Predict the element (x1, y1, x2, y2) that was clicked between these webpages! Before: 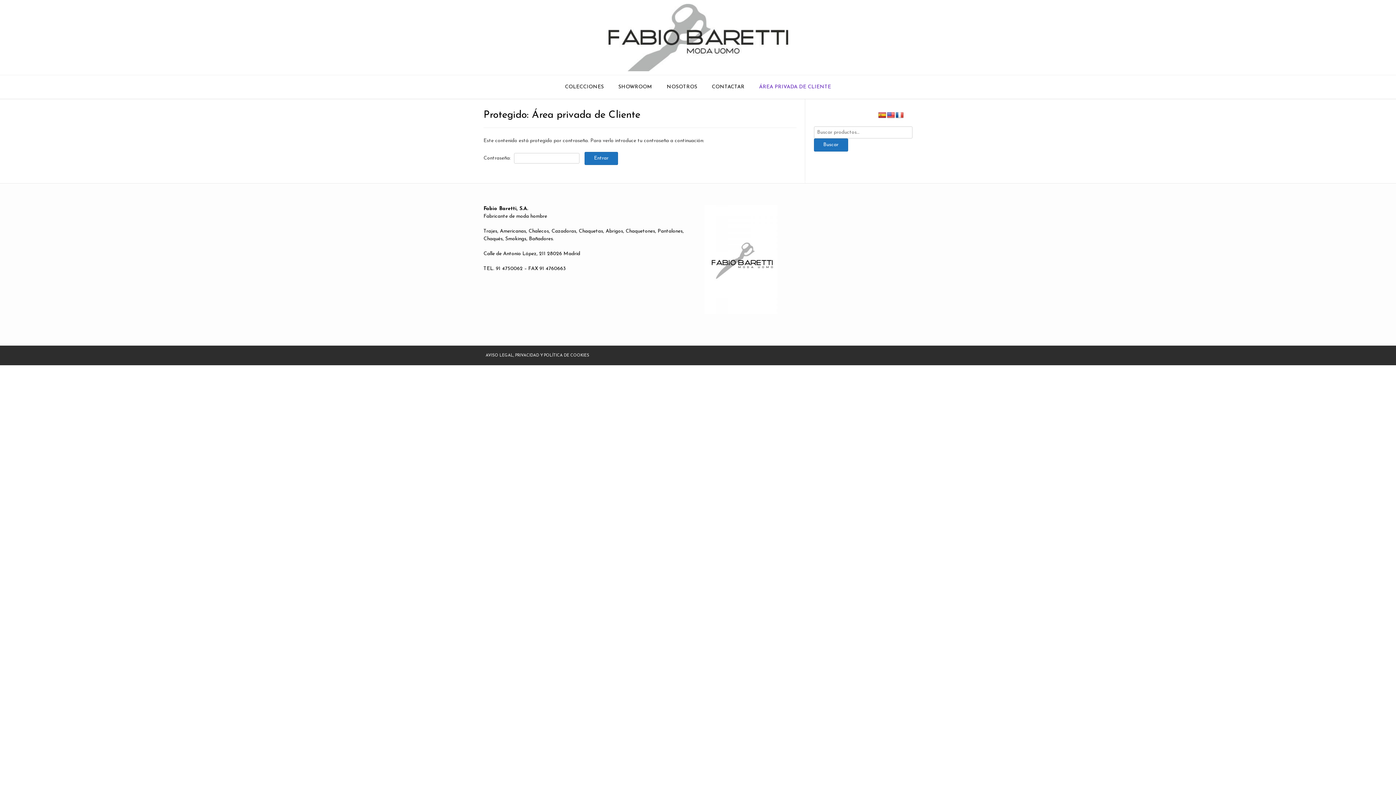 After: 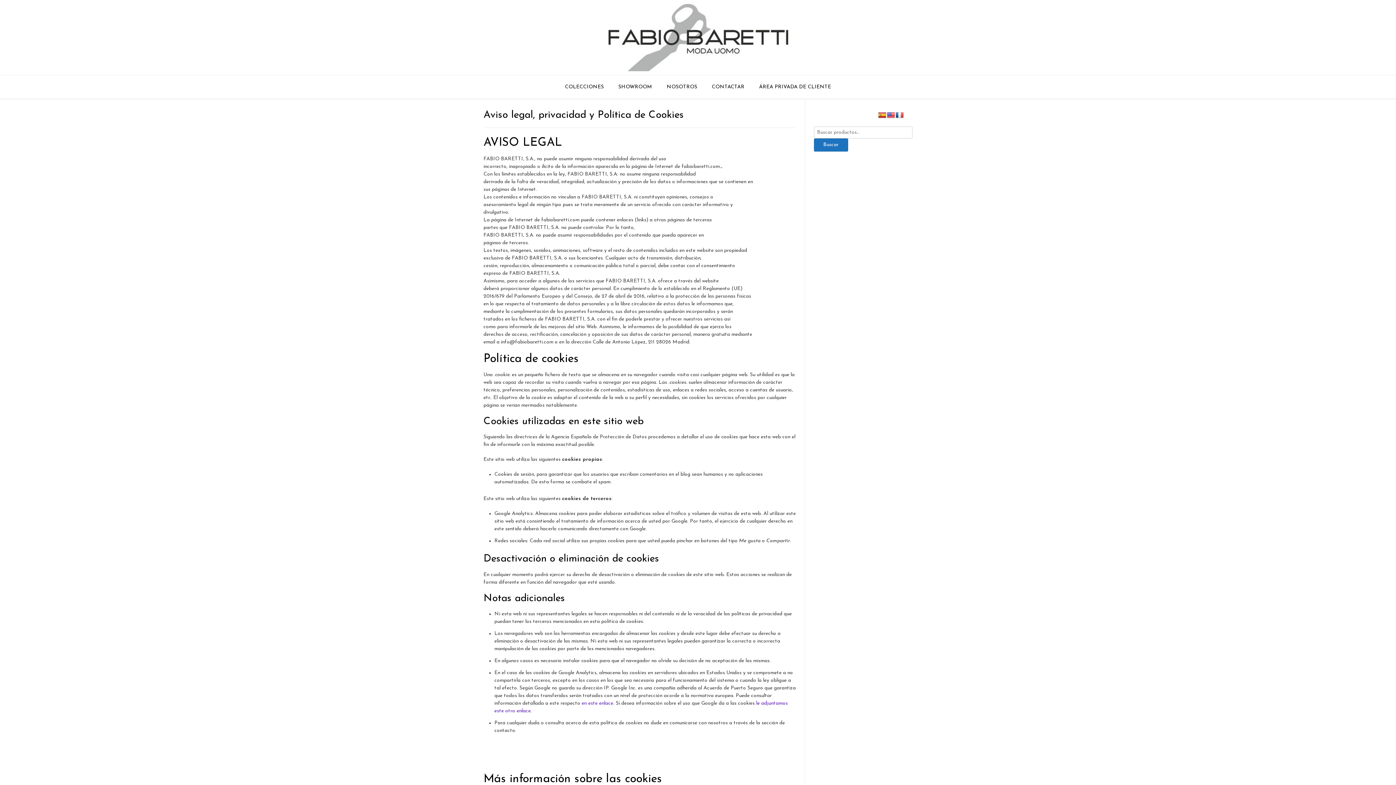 Action: label: AVISO LEGAL, PRIVACIDAD Y POLÍTICA DE COOKIES bbox: (484, 353, 590, 358)